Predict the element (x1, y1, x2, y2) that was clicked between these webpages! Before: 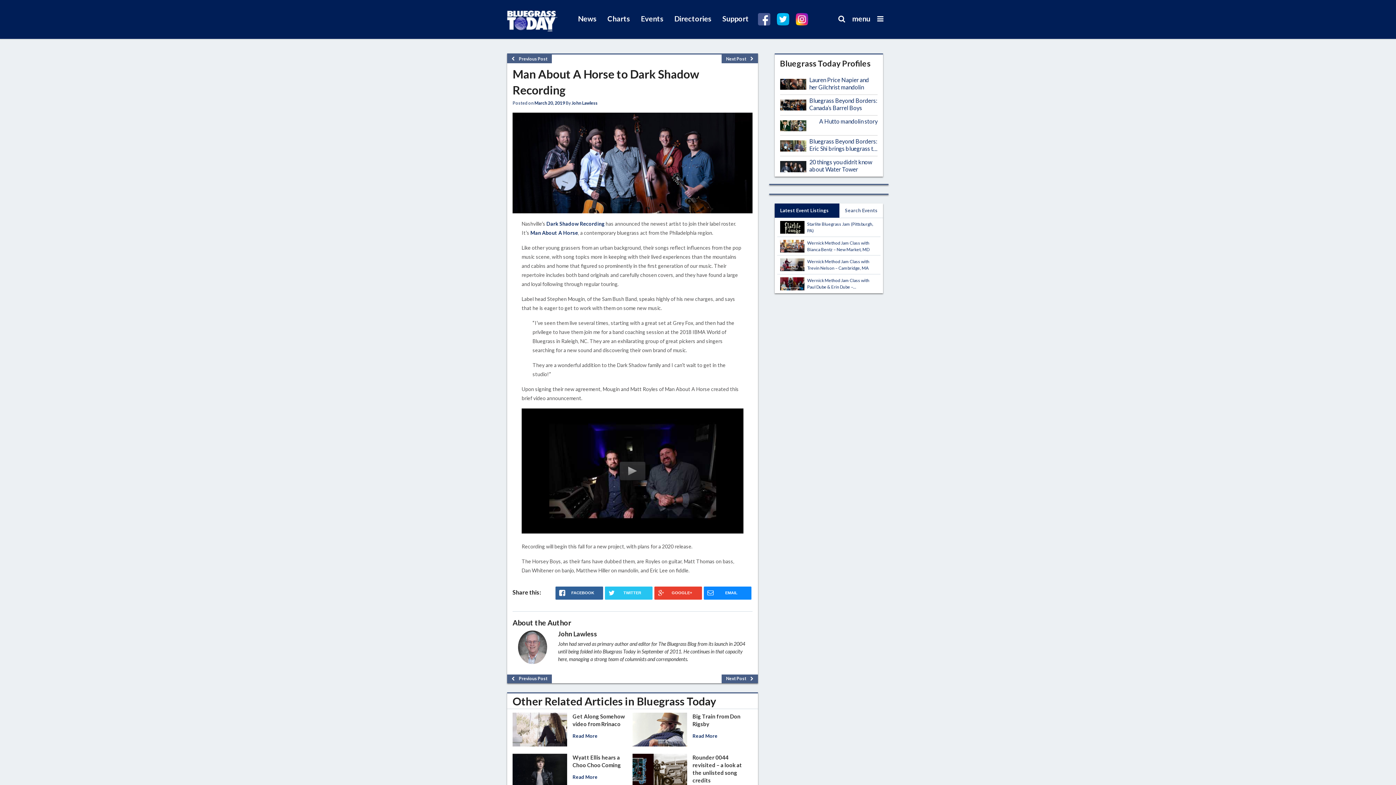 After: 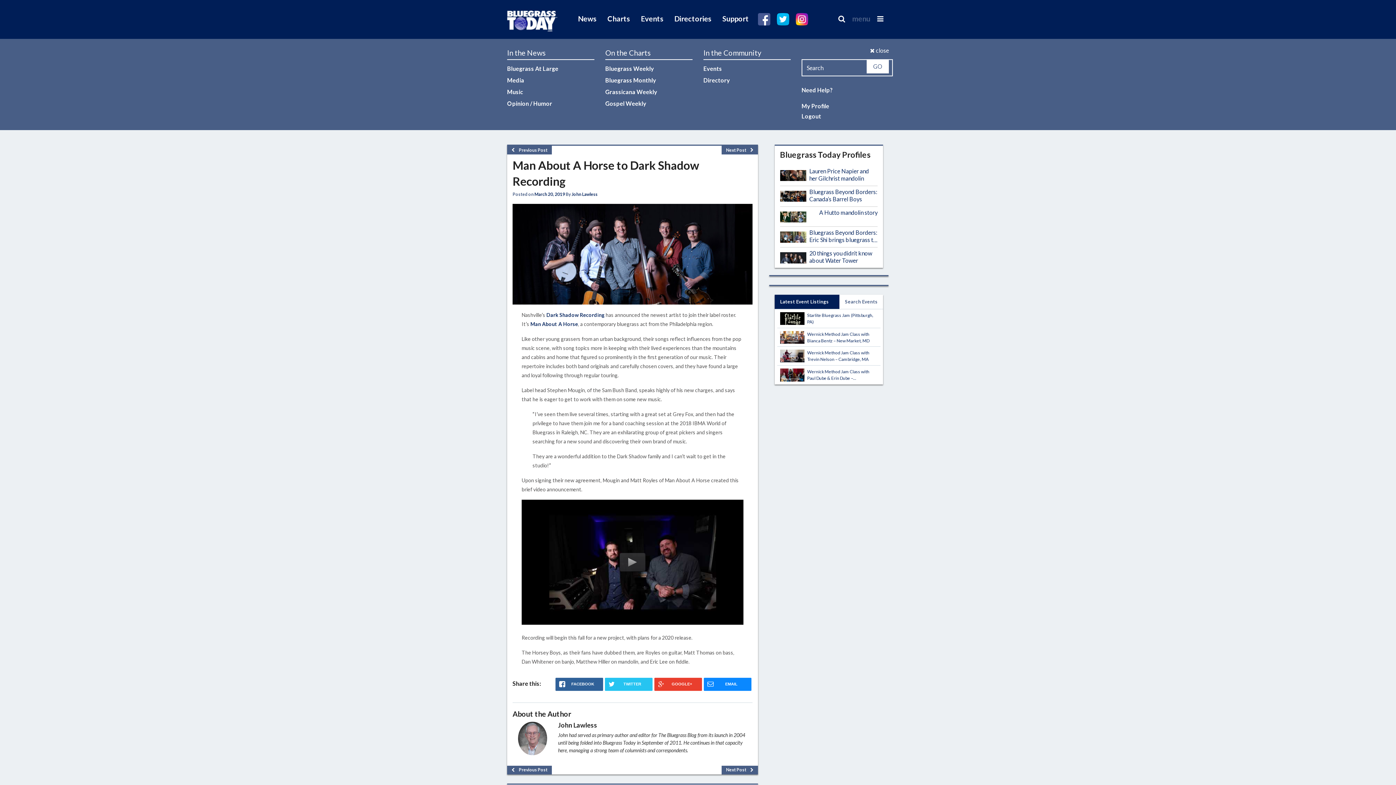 Action: label: menu bbox: (852, 10, 870, 26)